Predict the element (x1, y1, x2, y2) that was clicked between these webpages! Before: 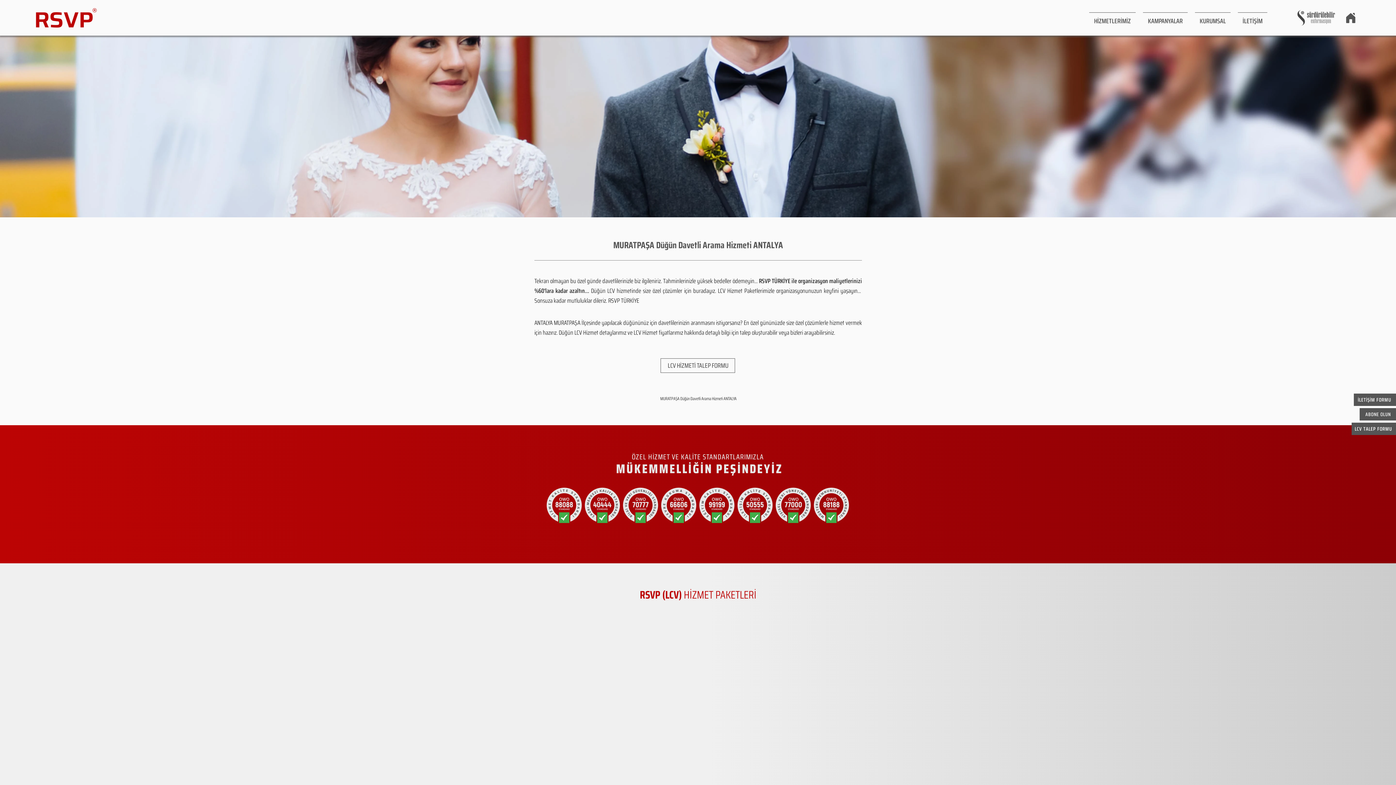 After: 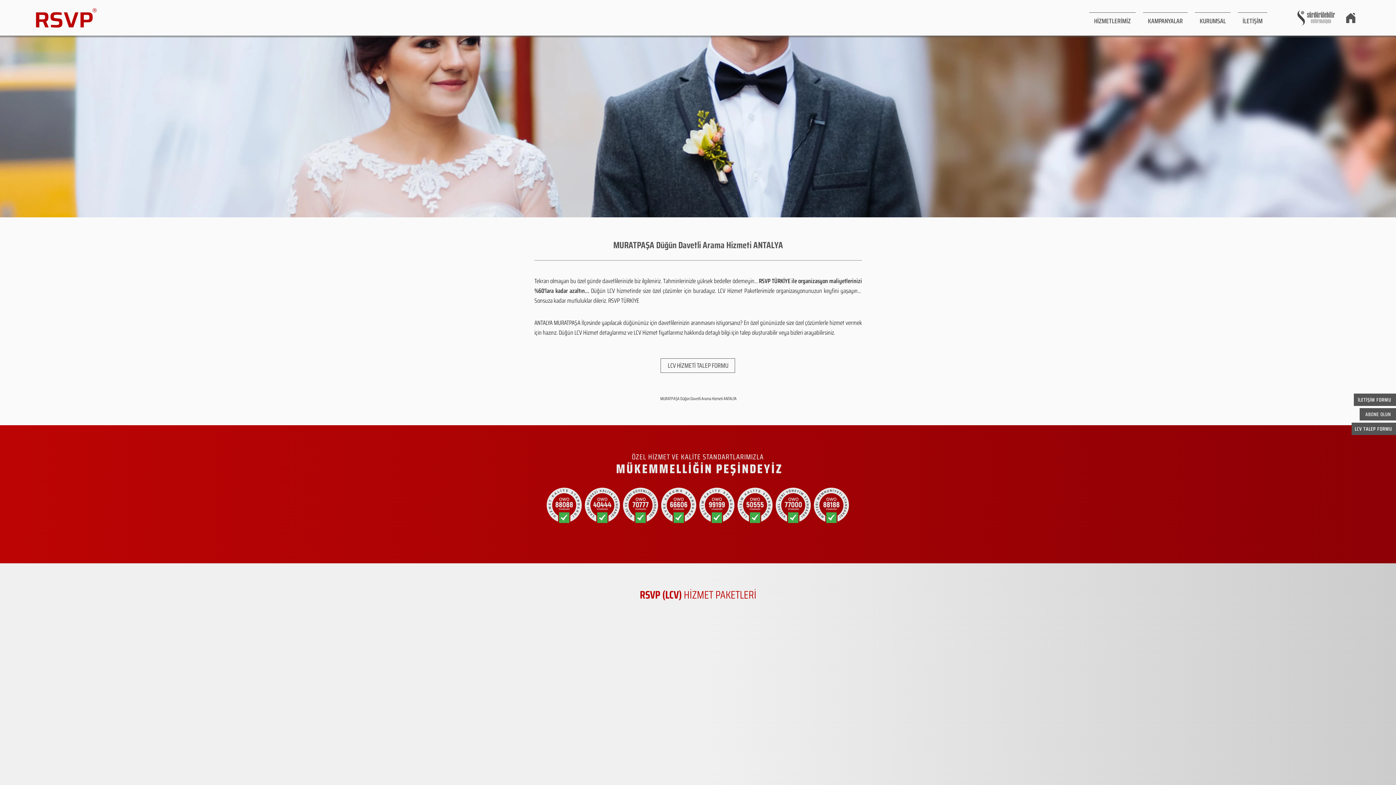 Action: bbox: (577, 391, 819, 405) label: MURATPAŞA Düğün Davetli Arama Hizmeti ANTALYA